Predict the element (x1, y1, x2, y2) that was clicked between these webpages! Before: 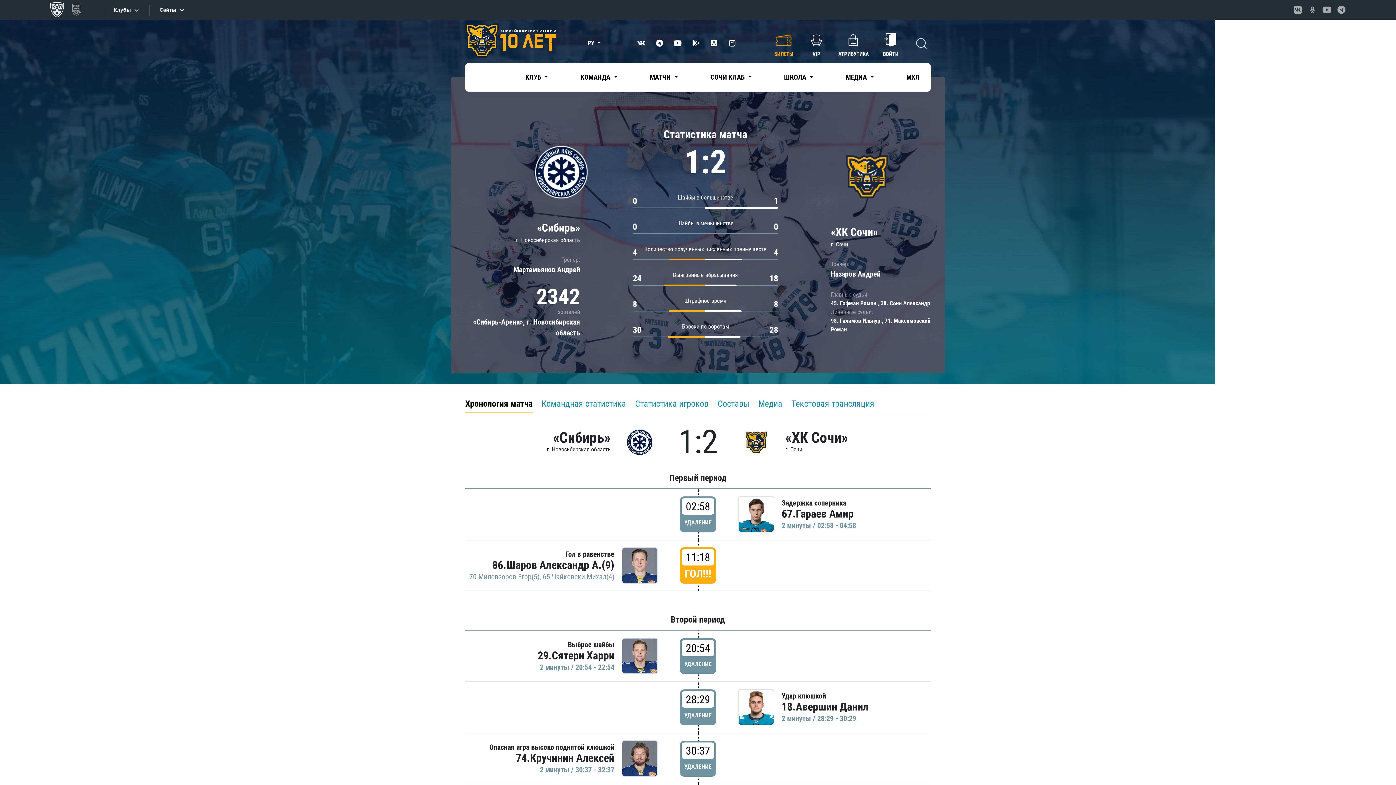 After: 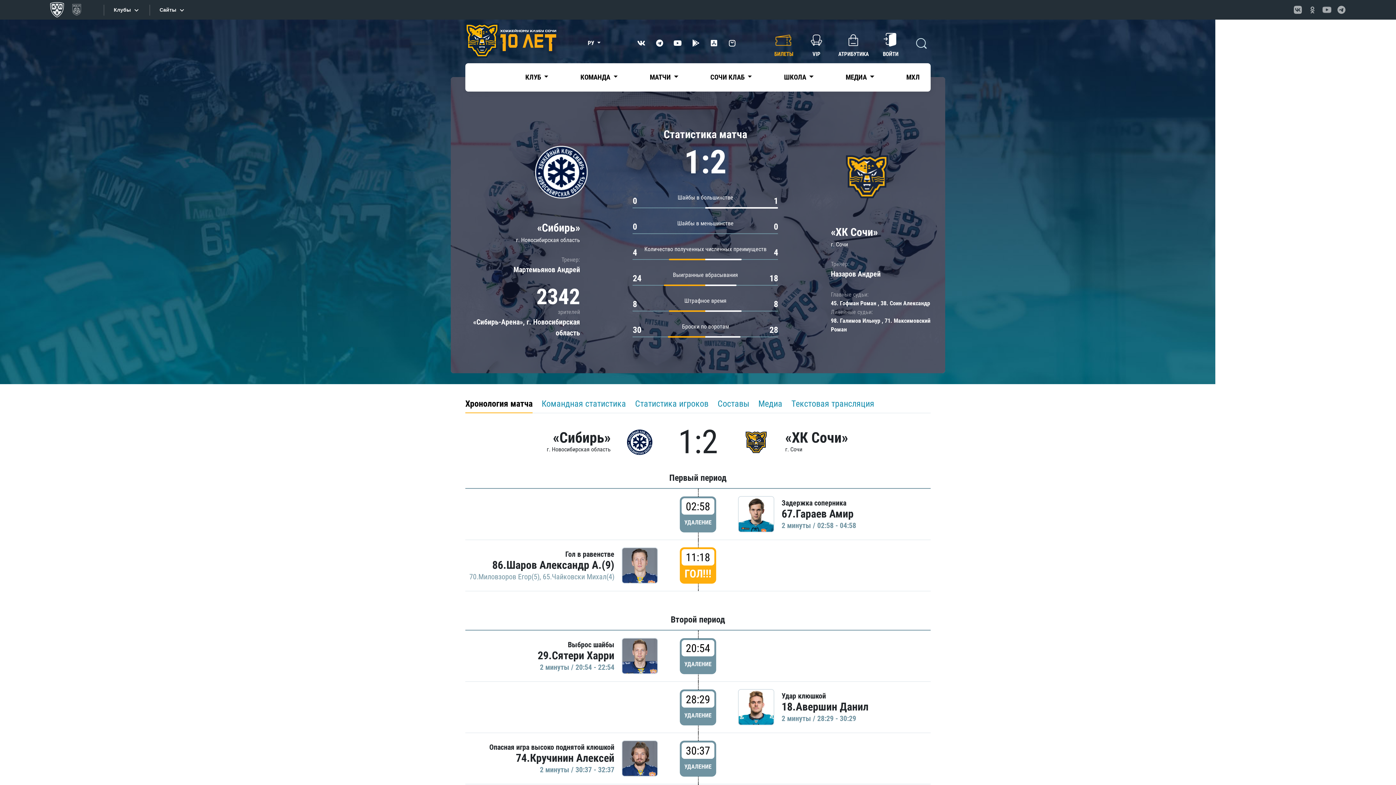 Action: bbox: (706, 36, 721, 50)